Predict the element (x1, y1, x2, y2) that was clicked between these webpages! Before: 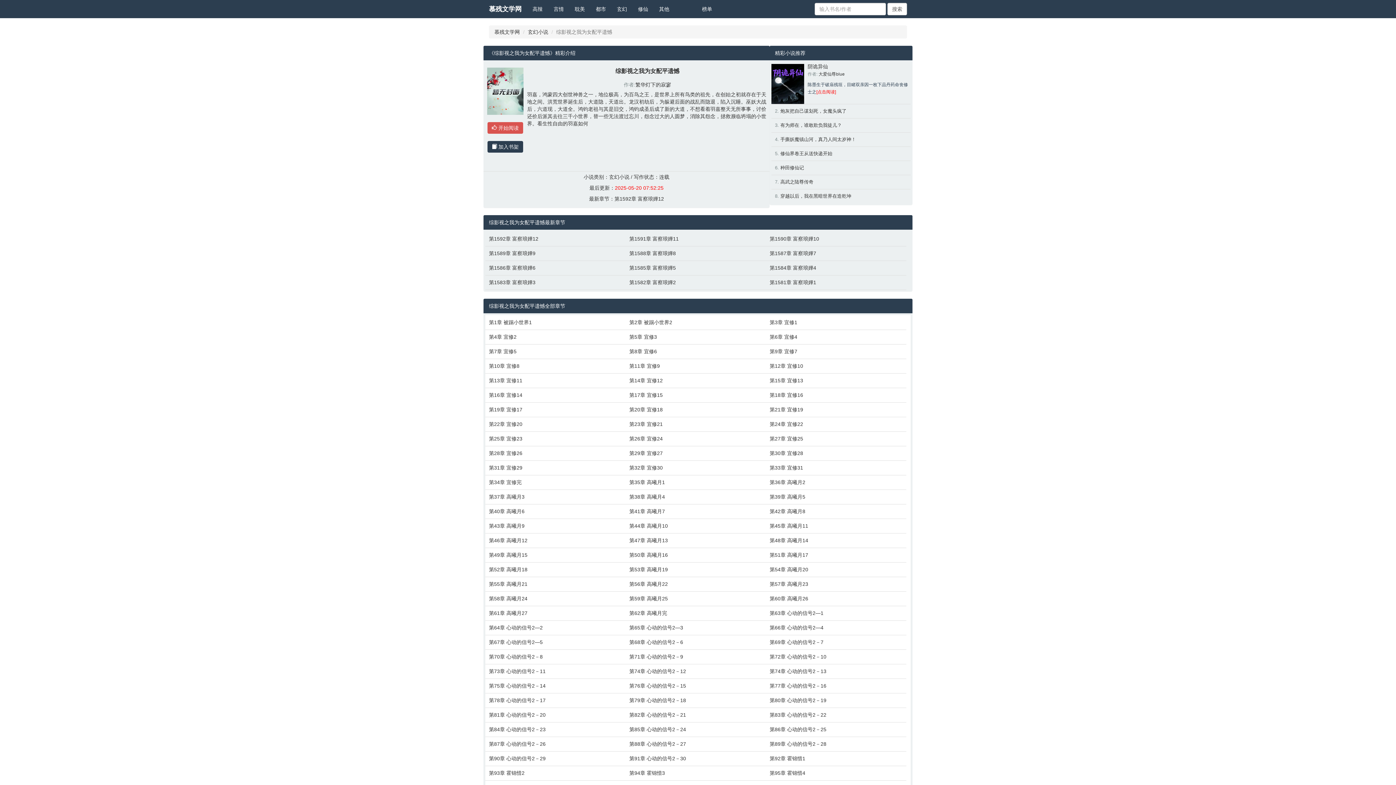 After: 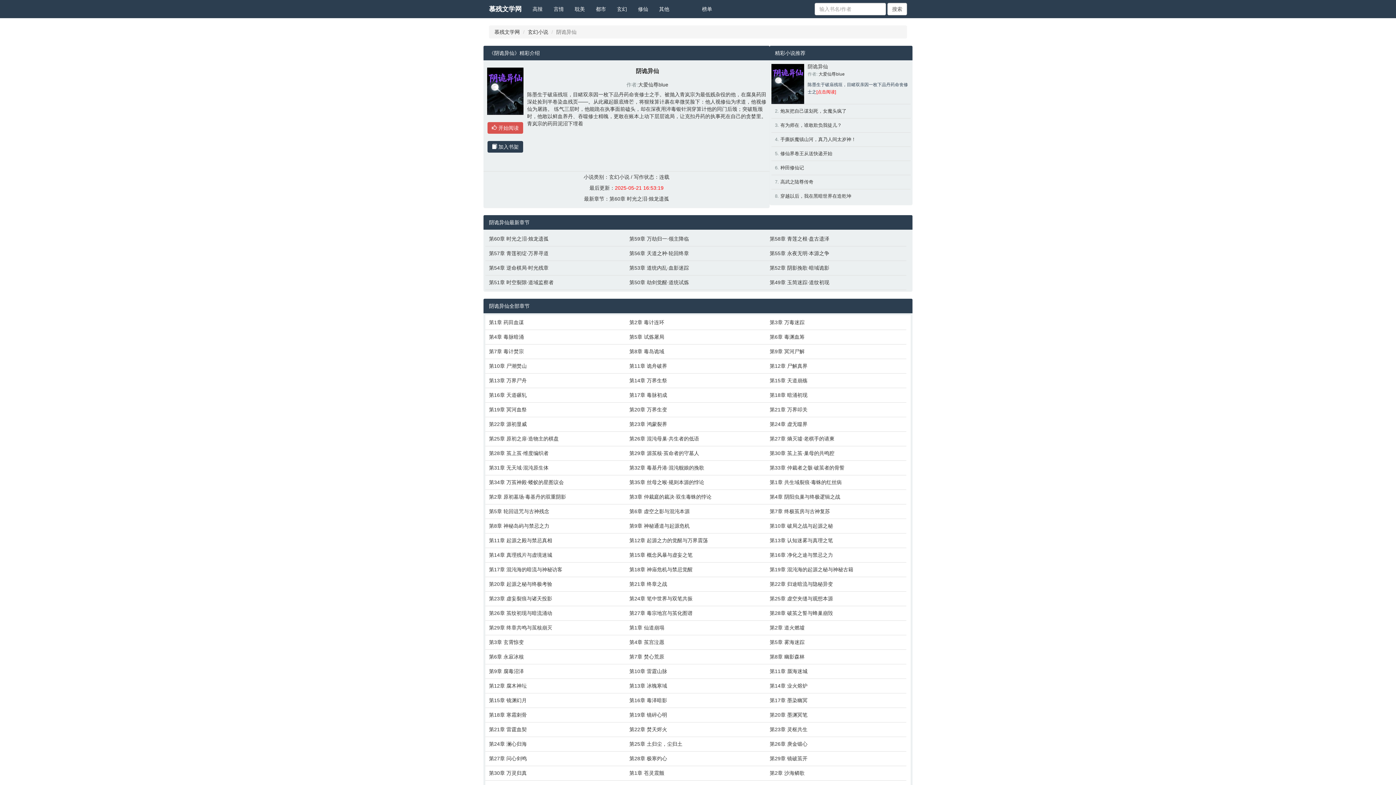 Action: label: 阴诡异仙 bbox: (807, 63, 828, 69)